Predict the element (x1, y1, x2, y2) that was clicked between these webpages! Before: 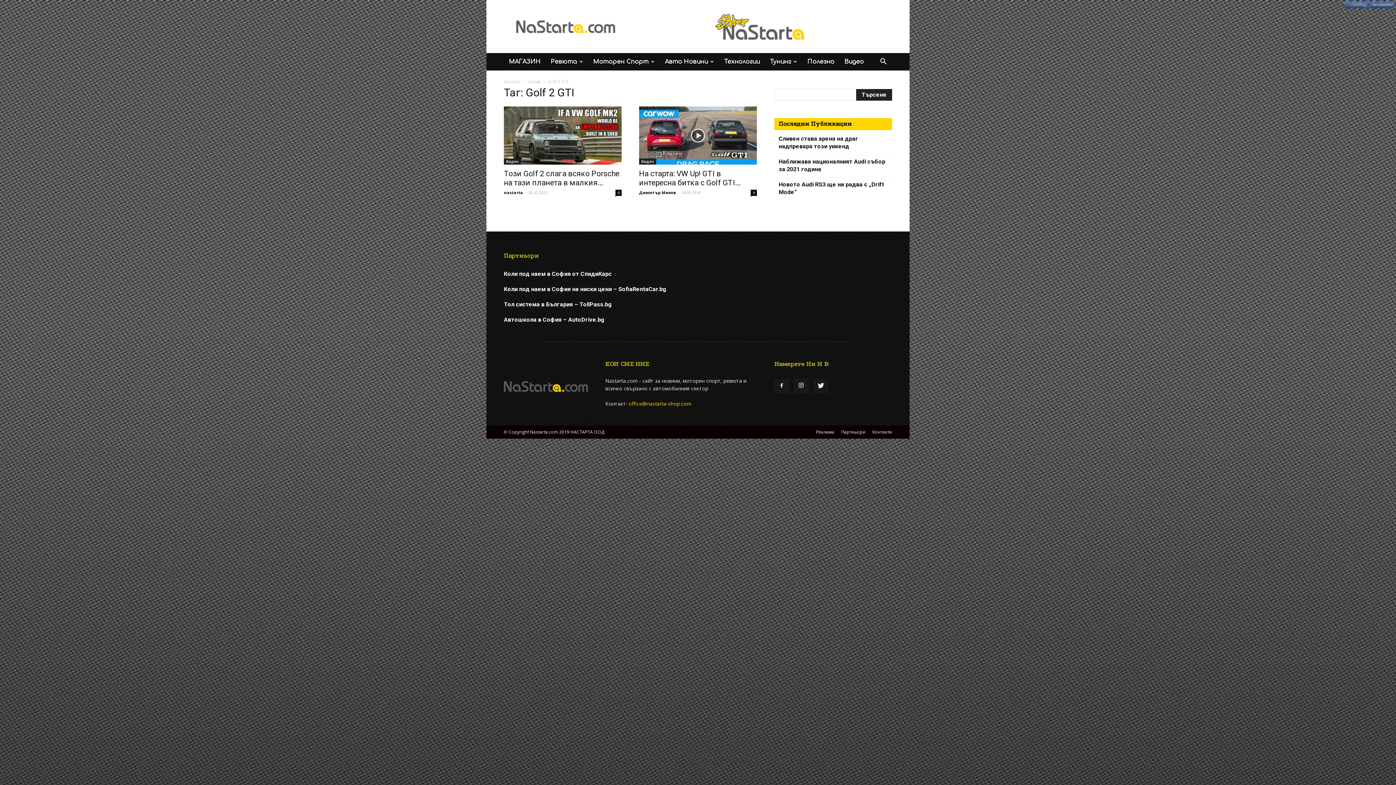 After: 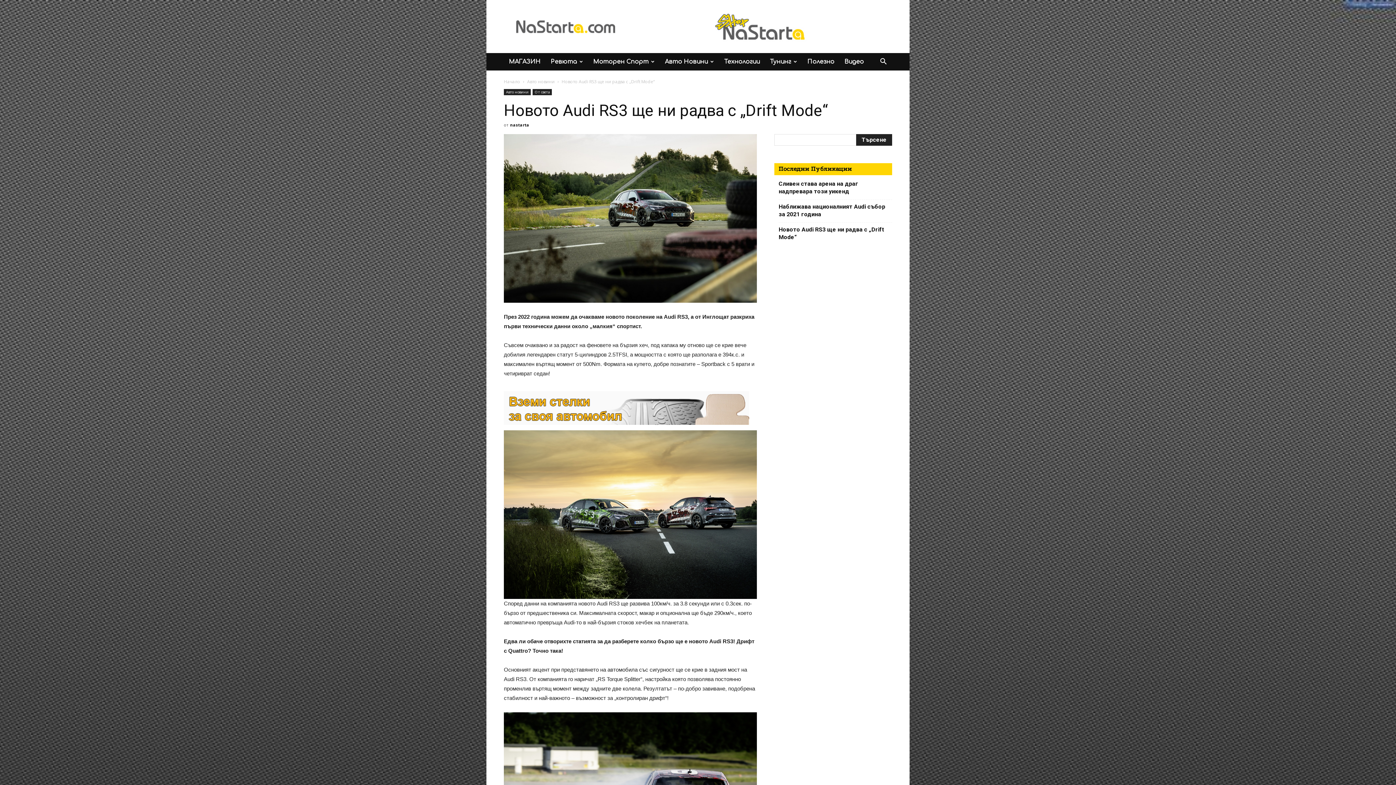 Action: bbox: (778, 180, 892, 196) label: Новото Audi RS3 ще ни радва с „Drift Mode“